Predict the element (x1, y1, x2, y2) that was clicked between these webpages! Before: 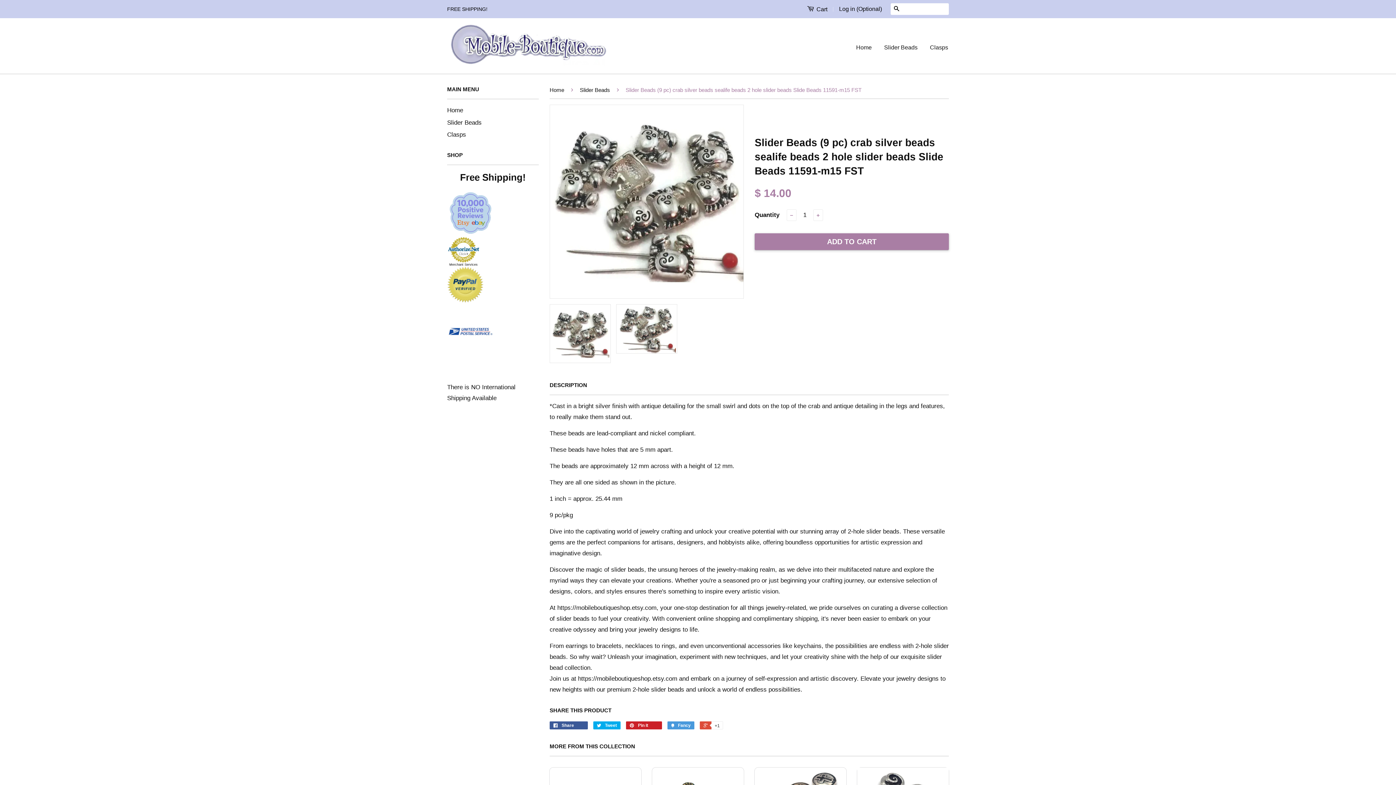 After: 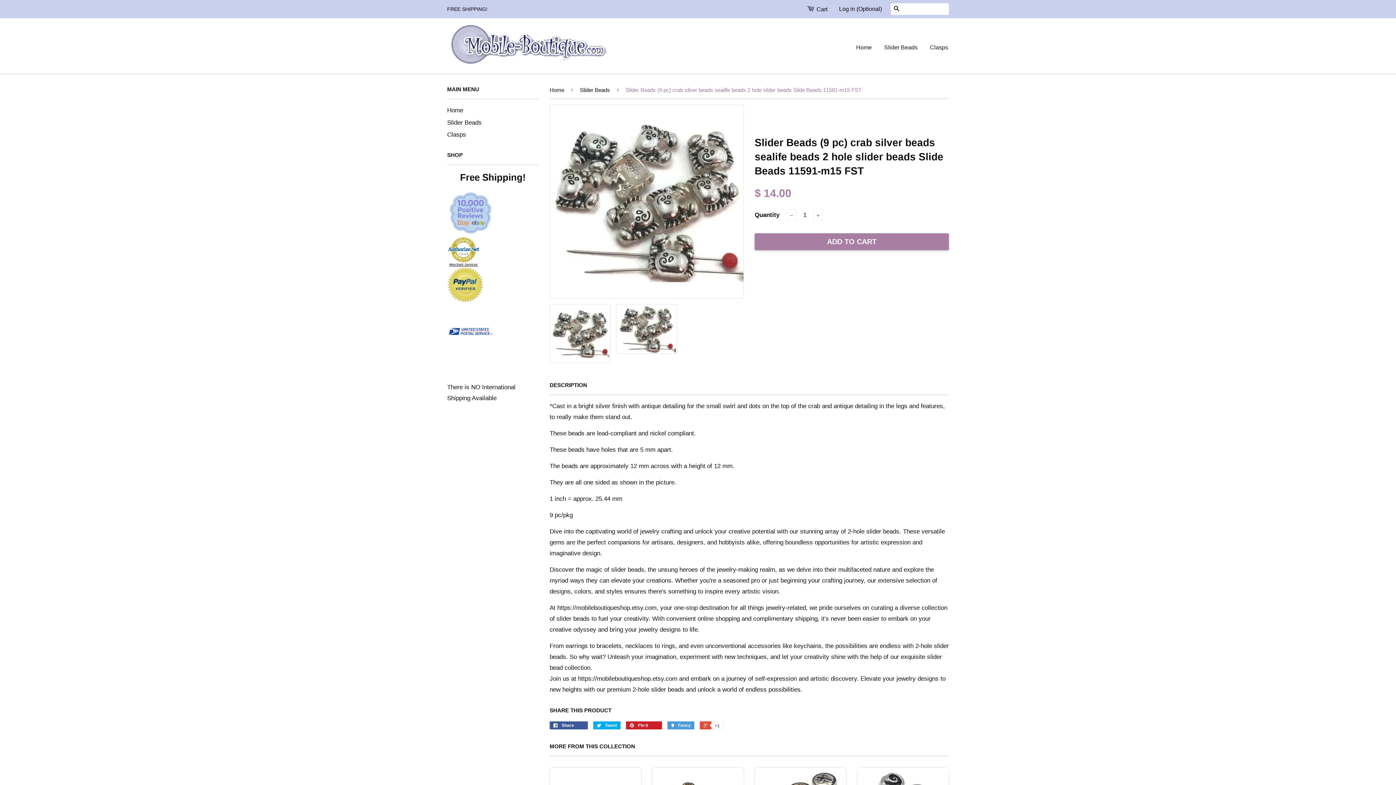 Action: bbox: (449, 262, 477, 266) label: Merchant Services